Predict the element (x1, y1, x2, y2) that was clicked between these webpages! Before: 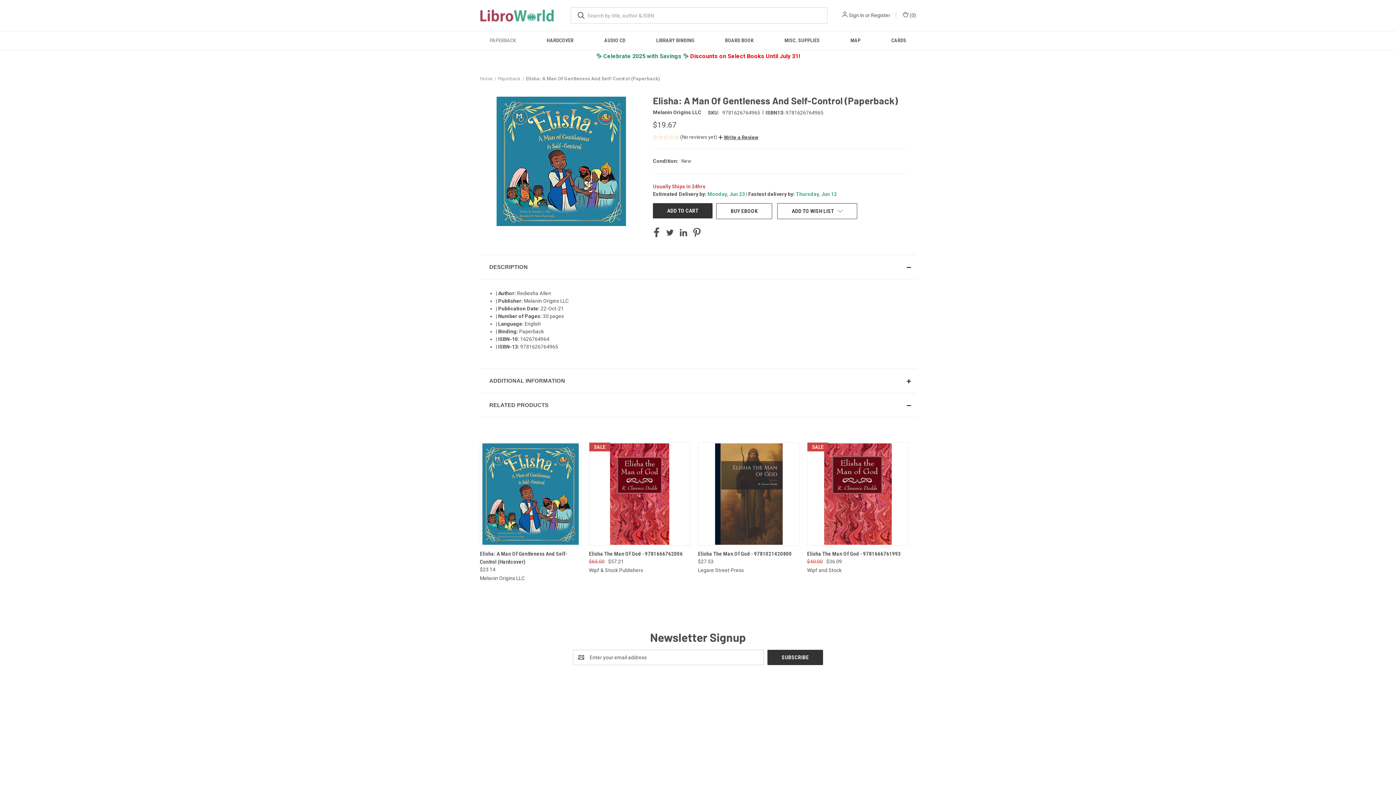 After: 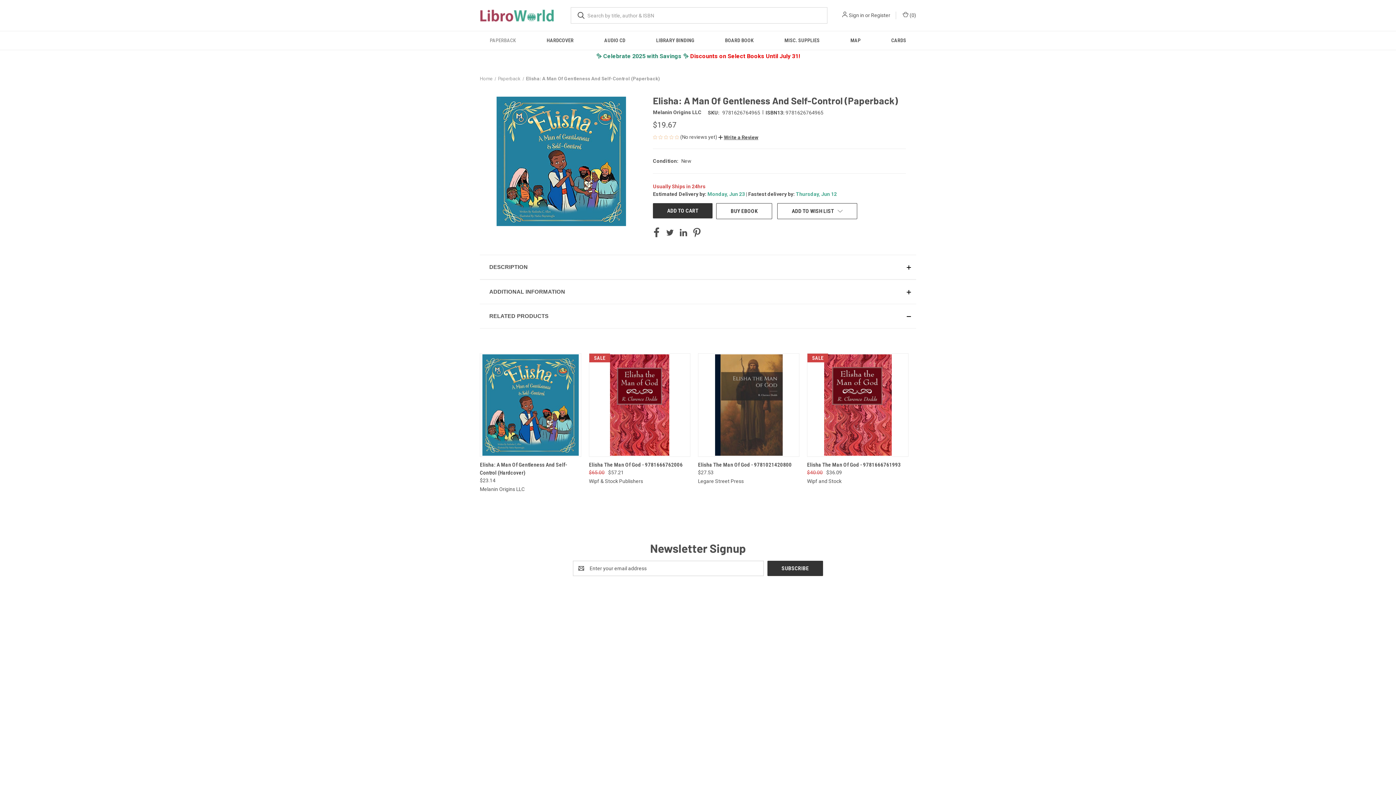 Action: bbox: (480, 254, 916, 279) label: Description